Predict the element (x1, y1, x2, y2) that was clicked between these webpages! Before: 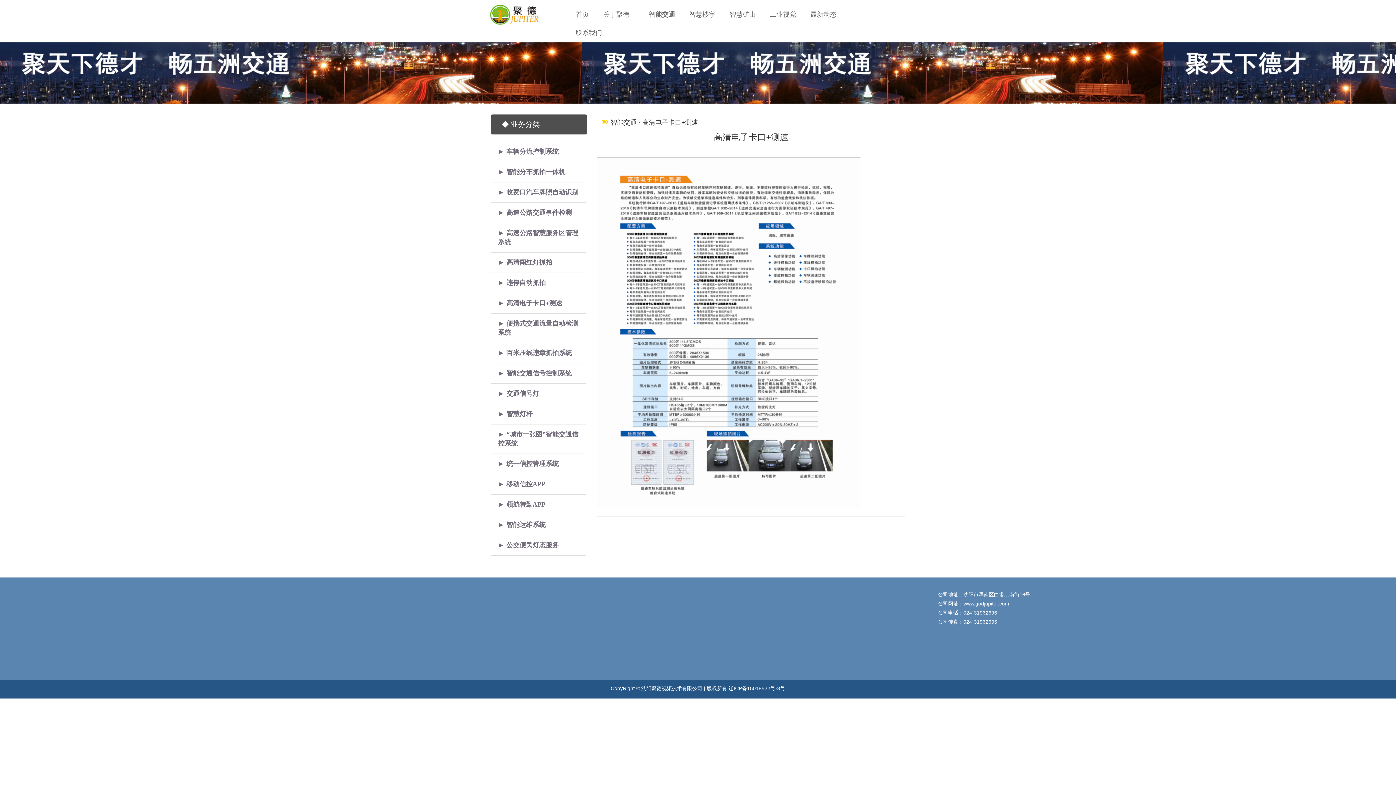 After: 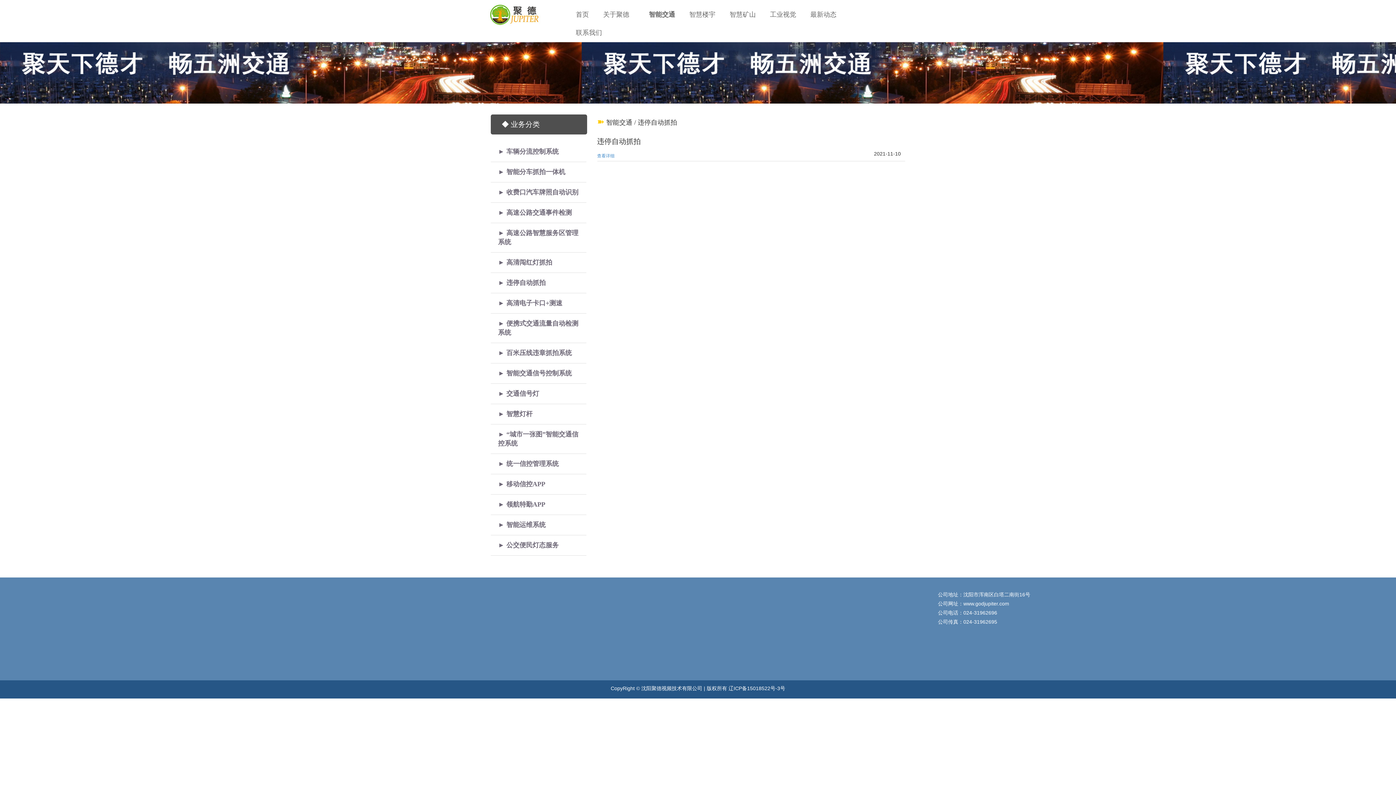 Action: label: ► 违停自动抓拍 bbox: (490, 273, 586, 293)